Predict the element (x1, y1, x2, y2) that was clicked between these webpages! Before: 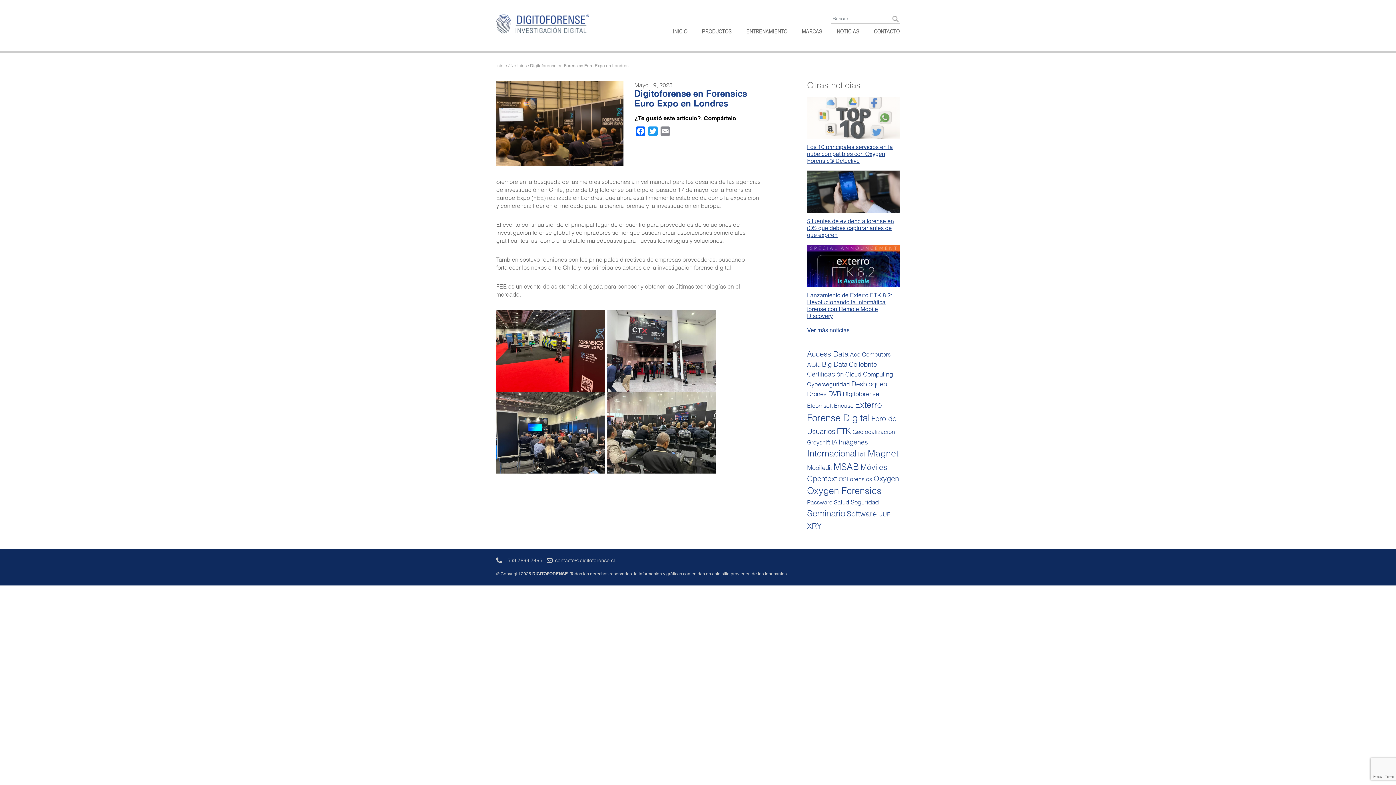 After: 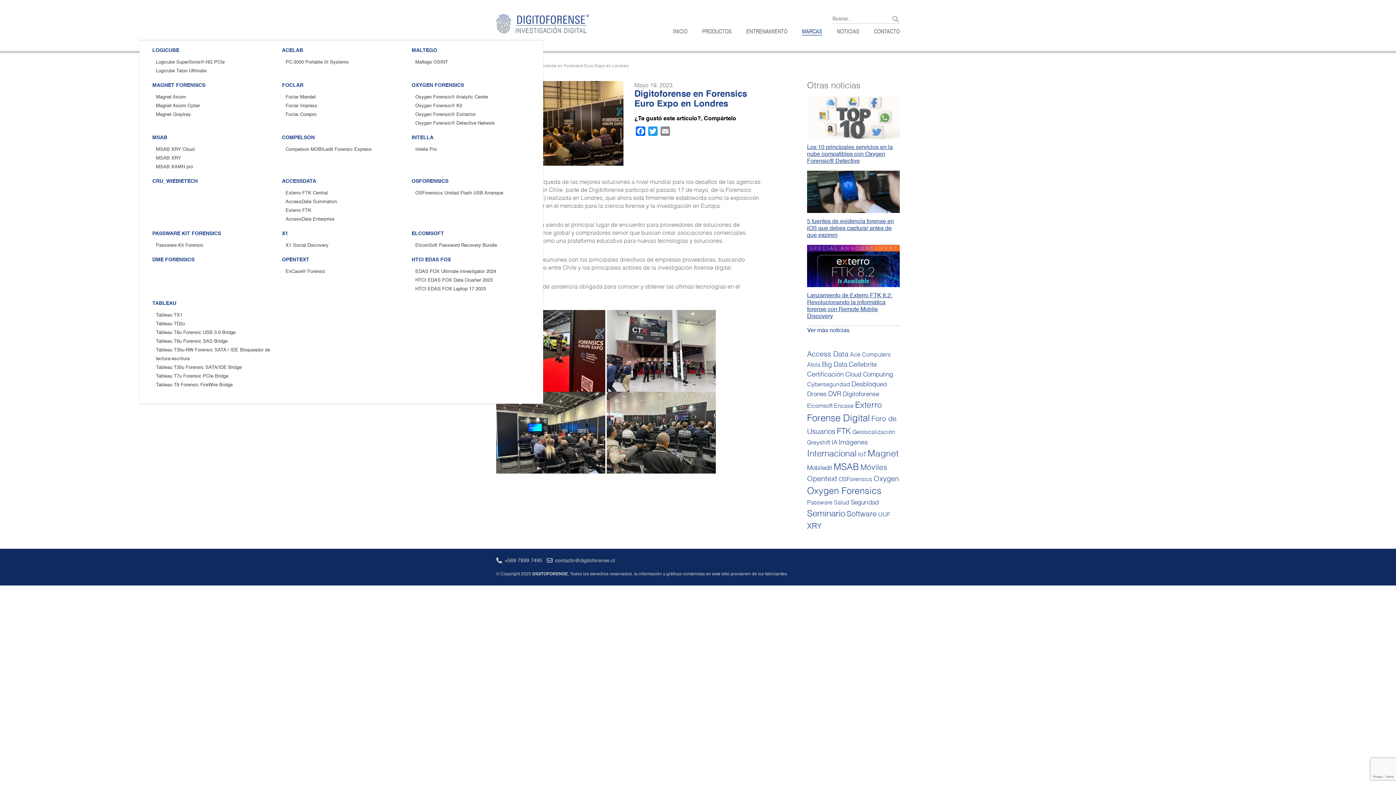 Action: label: MARCAS bbox: (802, 28, 822, 35)